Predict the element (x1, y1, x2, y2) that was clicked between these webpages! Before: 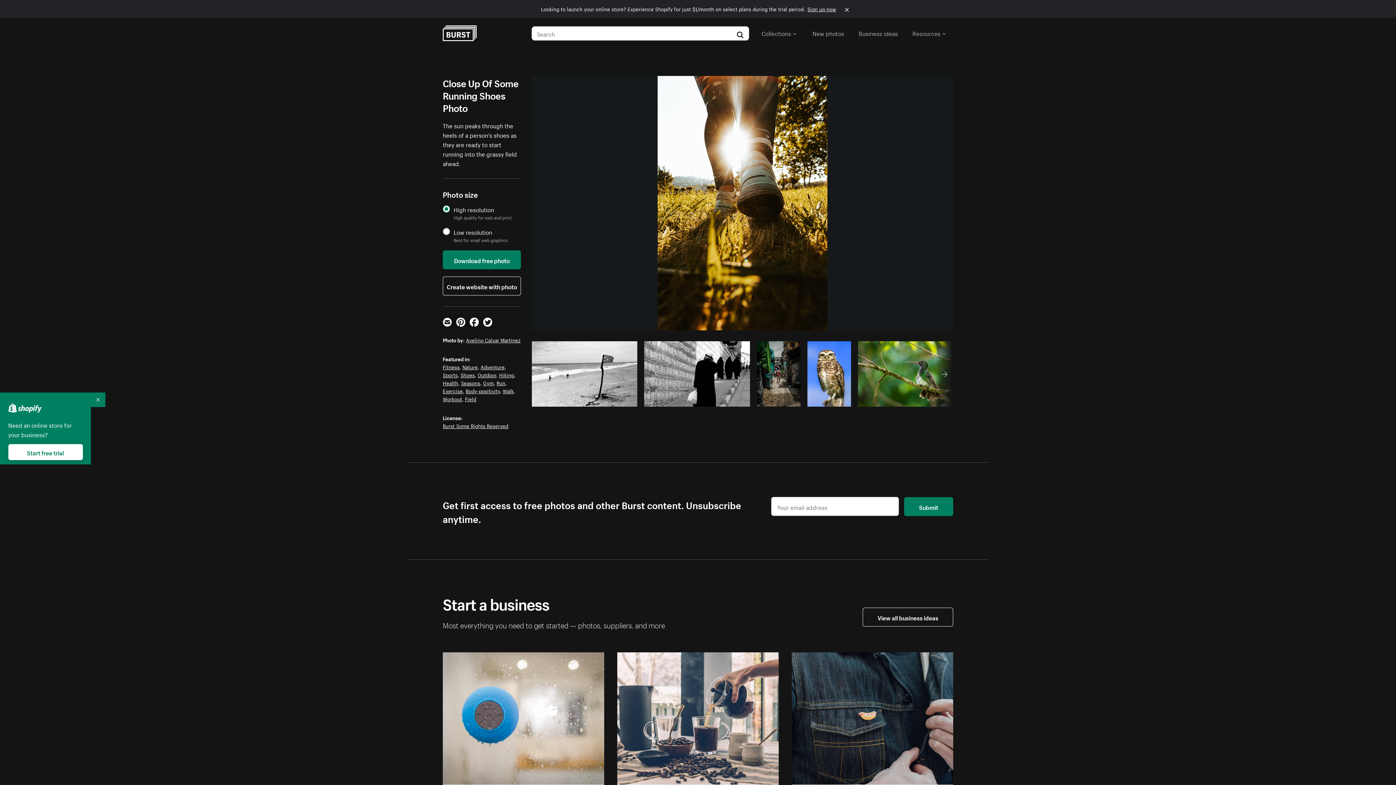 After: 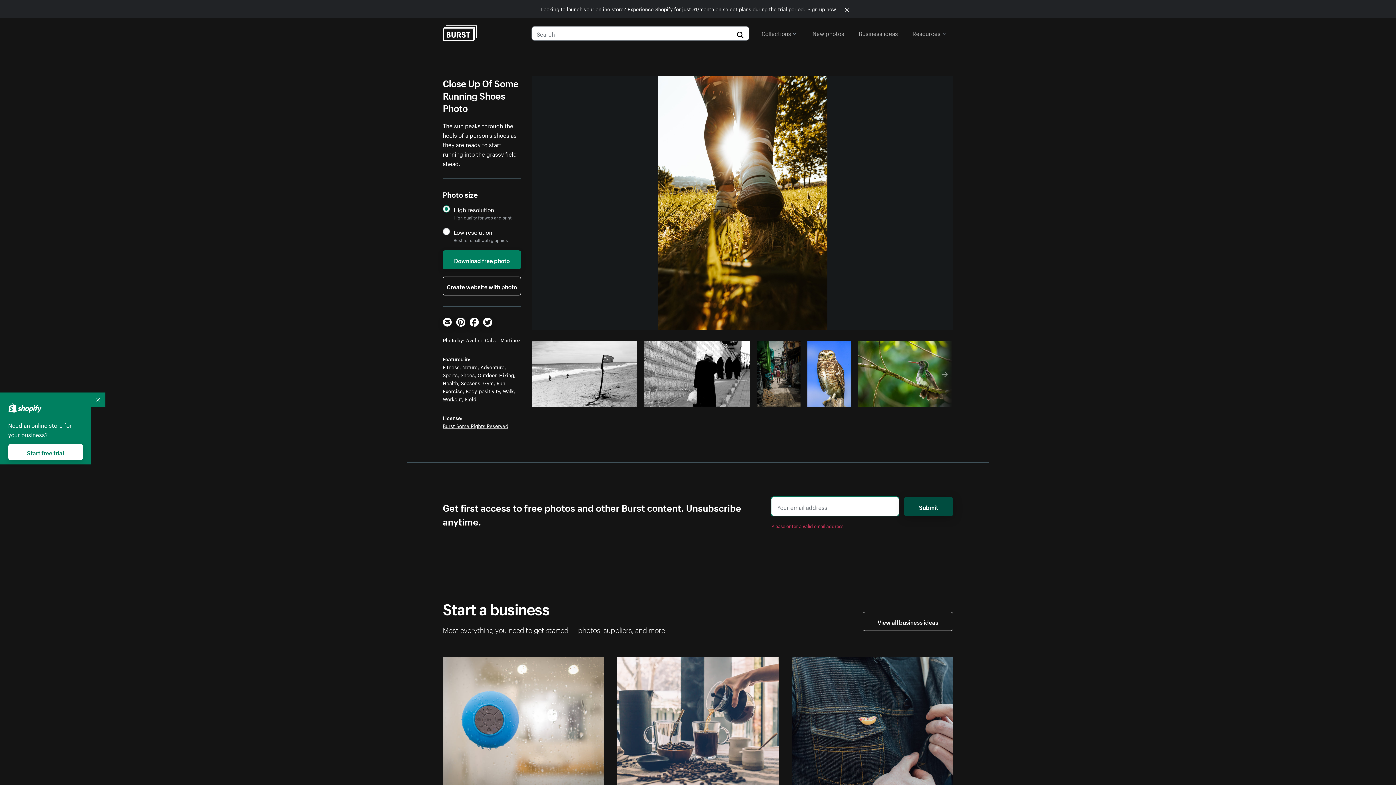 Action: label: Submit bbox: (904, 497, 953, 516)